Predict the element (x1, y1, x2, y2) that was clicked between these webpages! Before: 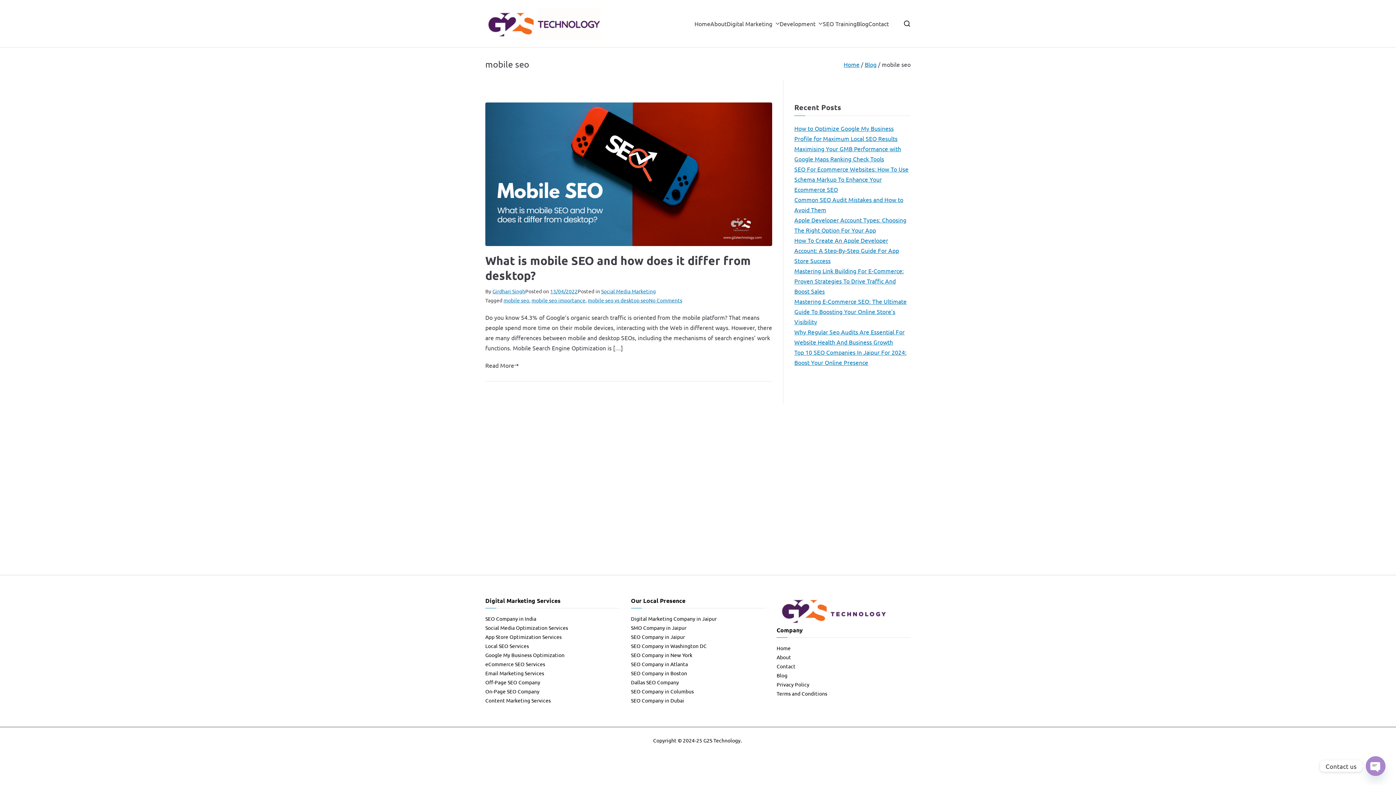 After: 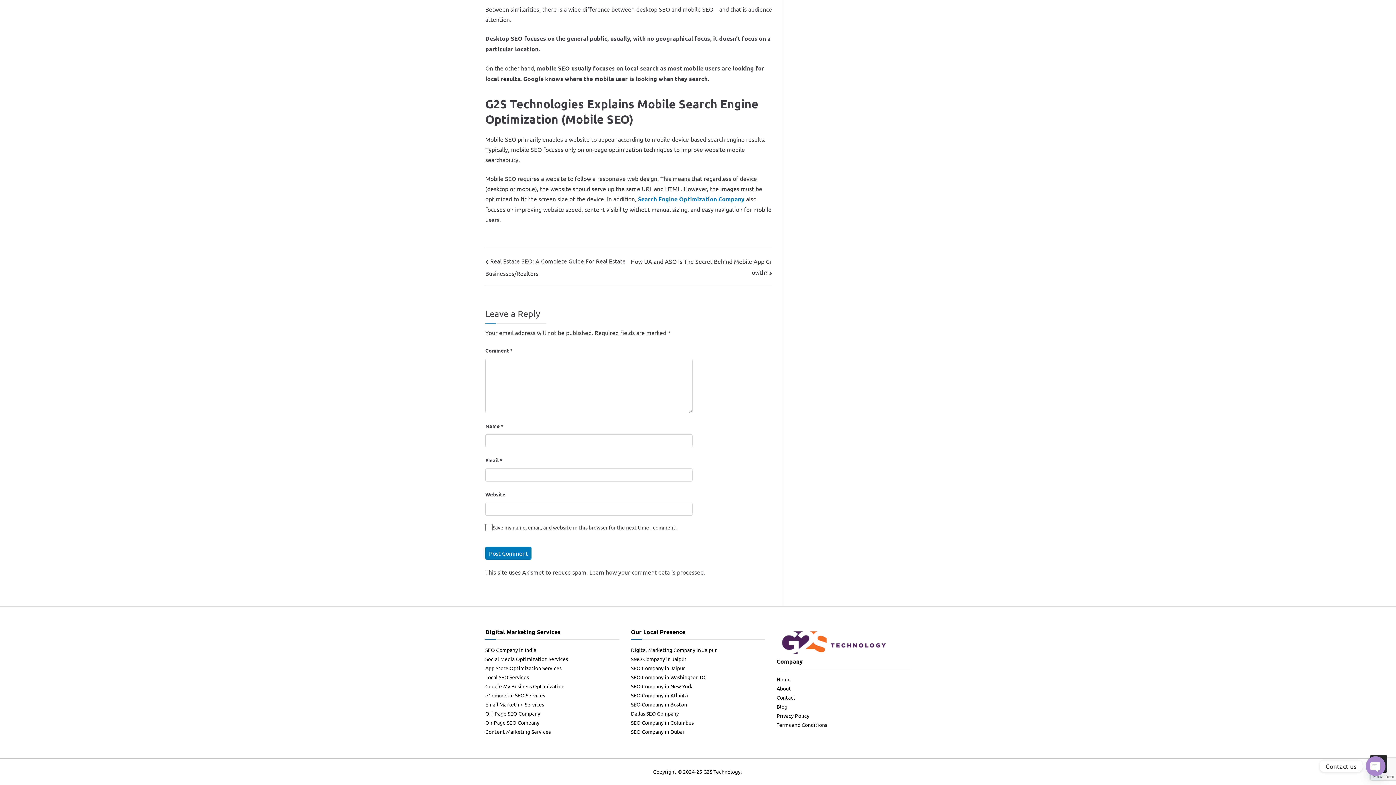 Action: label: No Comments
on What is mobile SEO and how does it differ from desktop? bbox: (649, 296, 682, 303)